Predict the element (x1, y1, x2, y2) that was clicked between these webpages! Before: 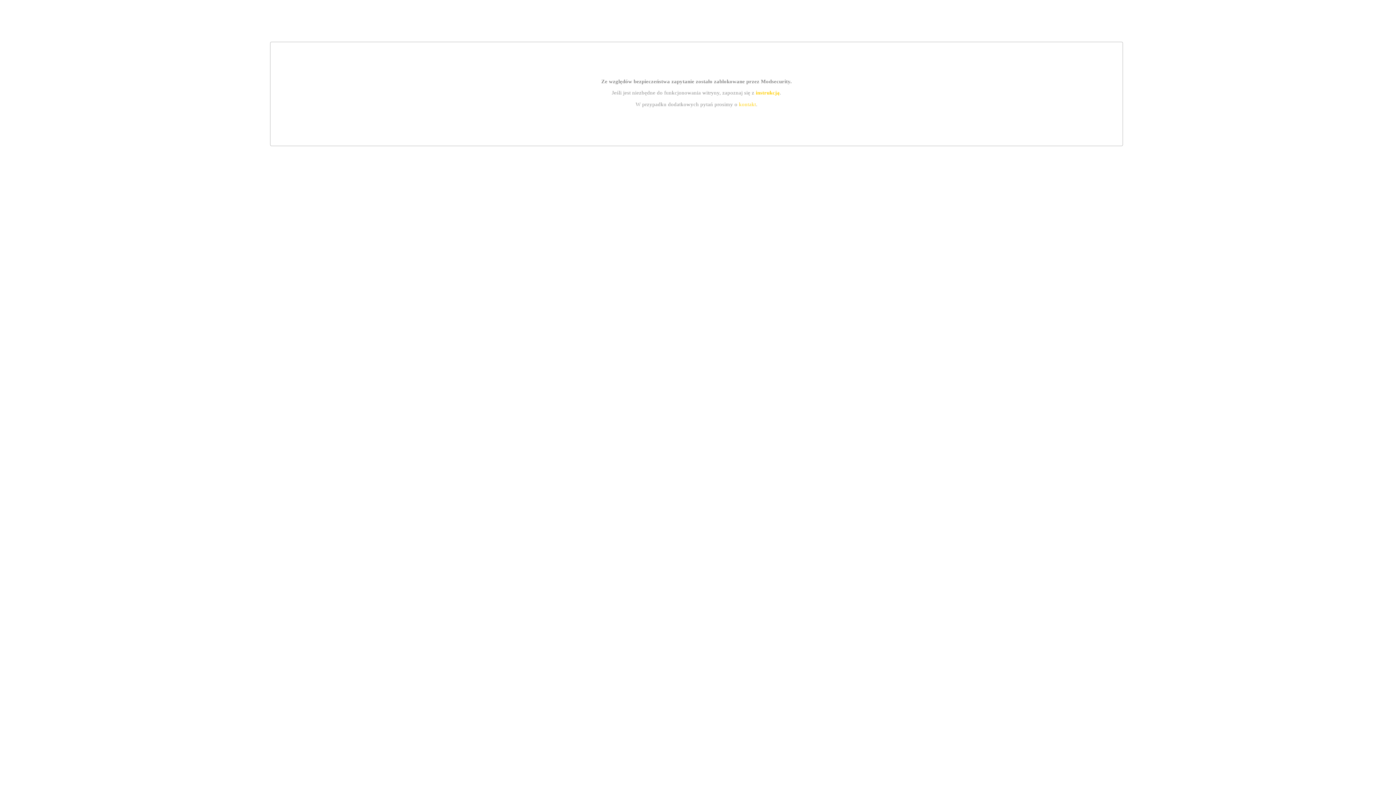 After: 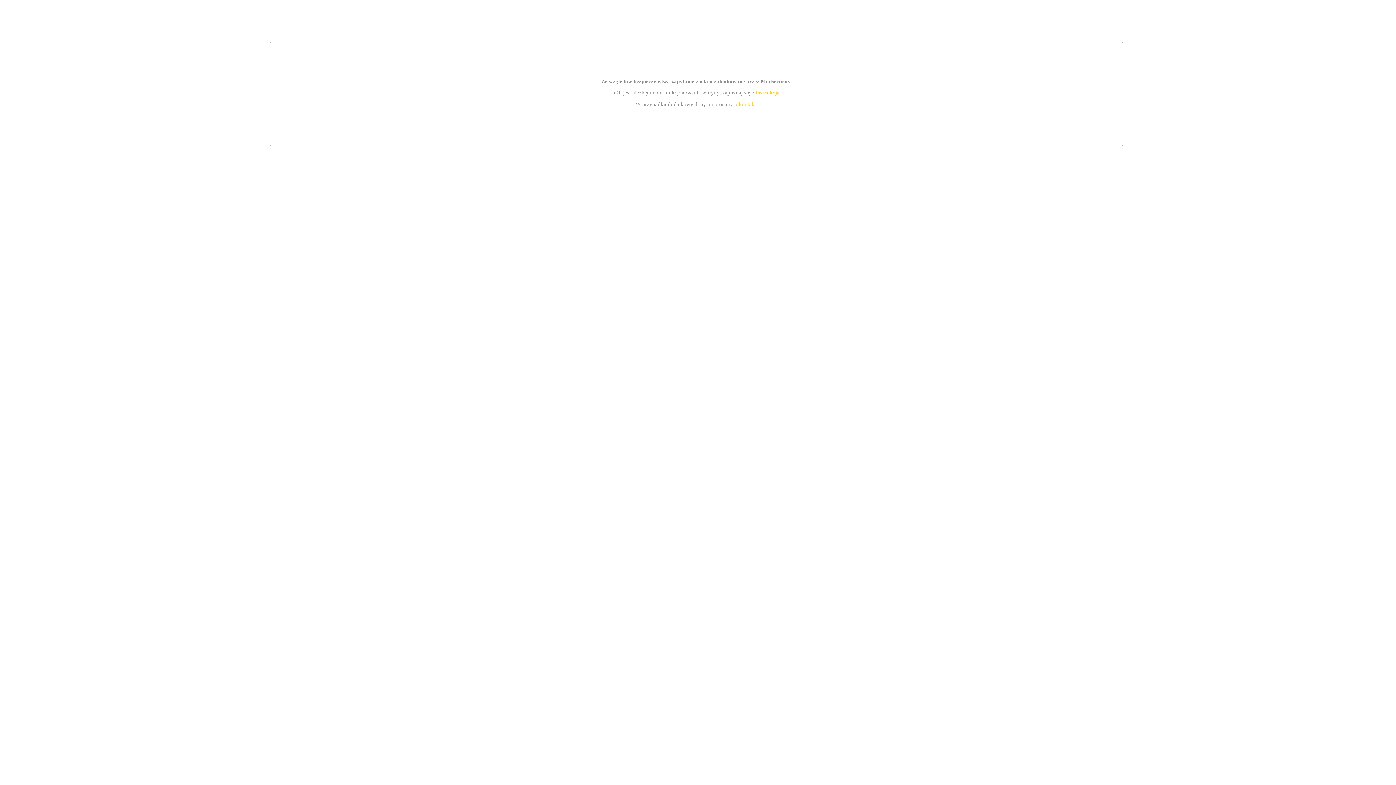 Action: bbox: (739, 101, 756, 107) label: kontakt